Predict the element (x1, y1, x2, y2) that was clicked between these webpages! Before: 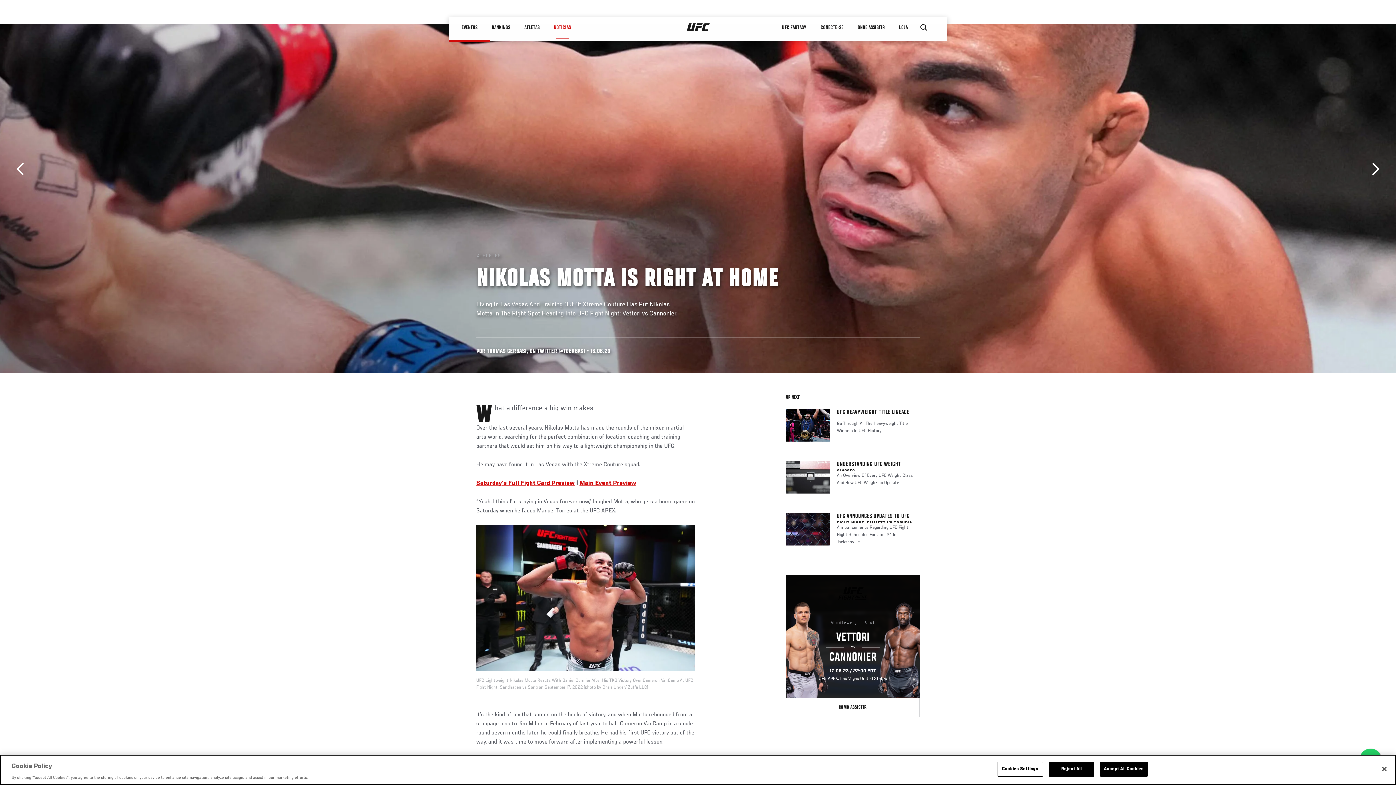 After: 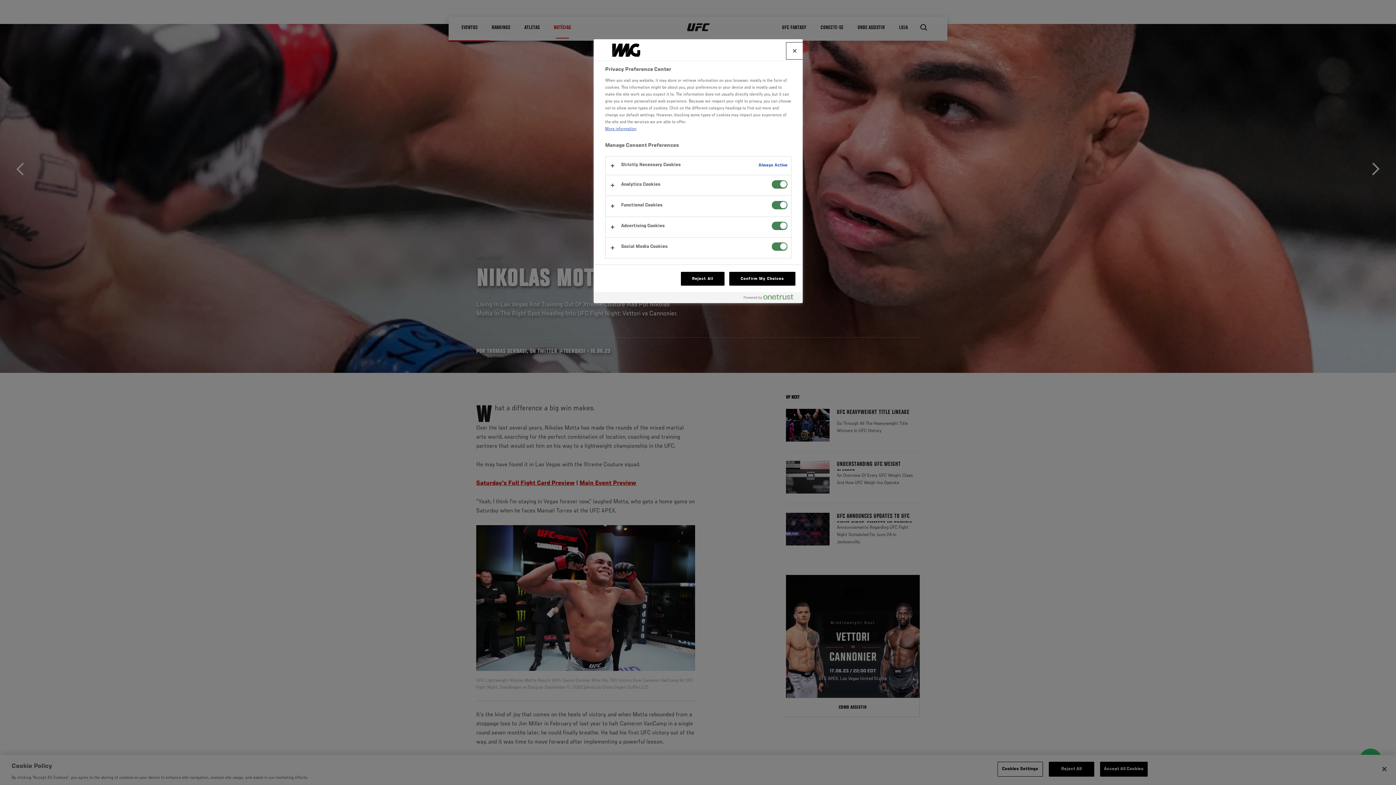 Action: label: Cookies Settings bbox: (997, 762, 1043, 776)